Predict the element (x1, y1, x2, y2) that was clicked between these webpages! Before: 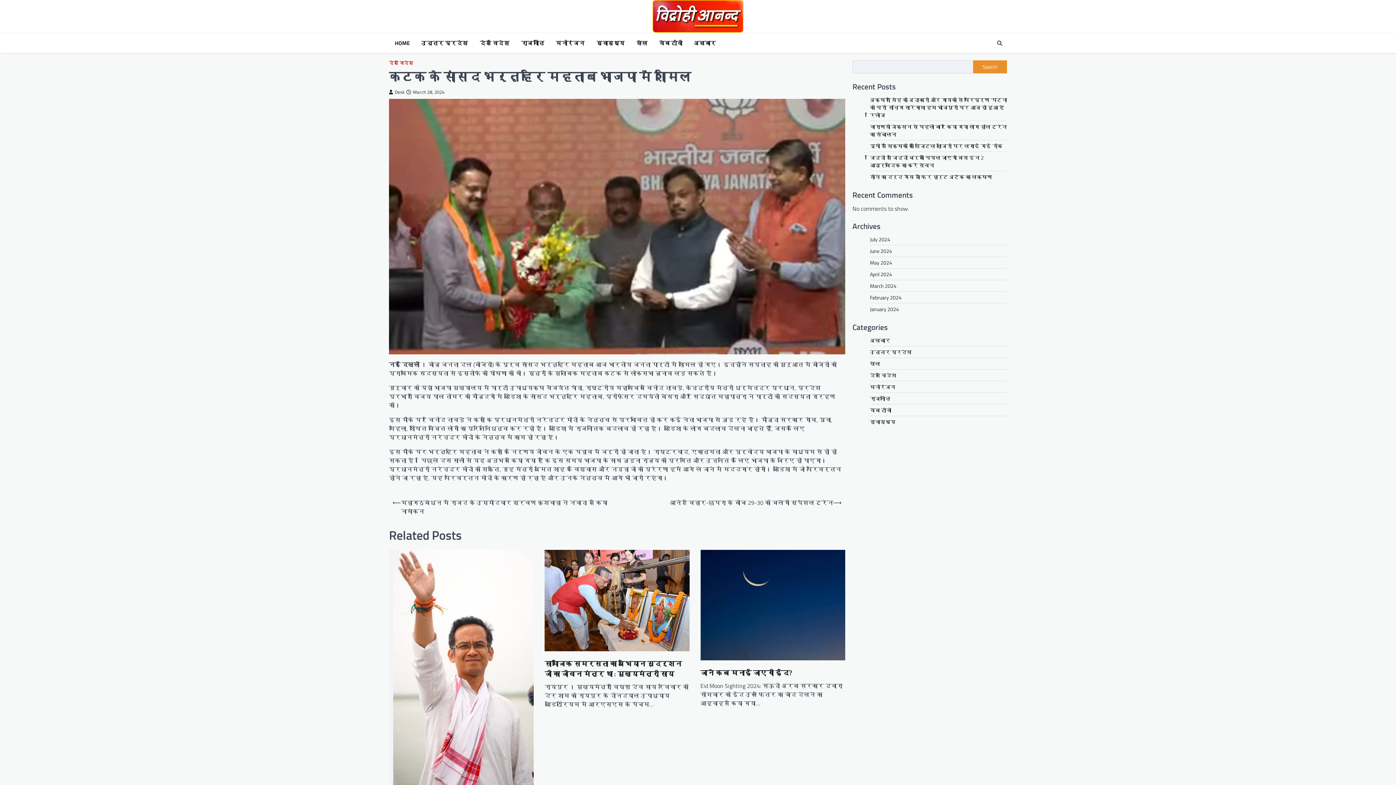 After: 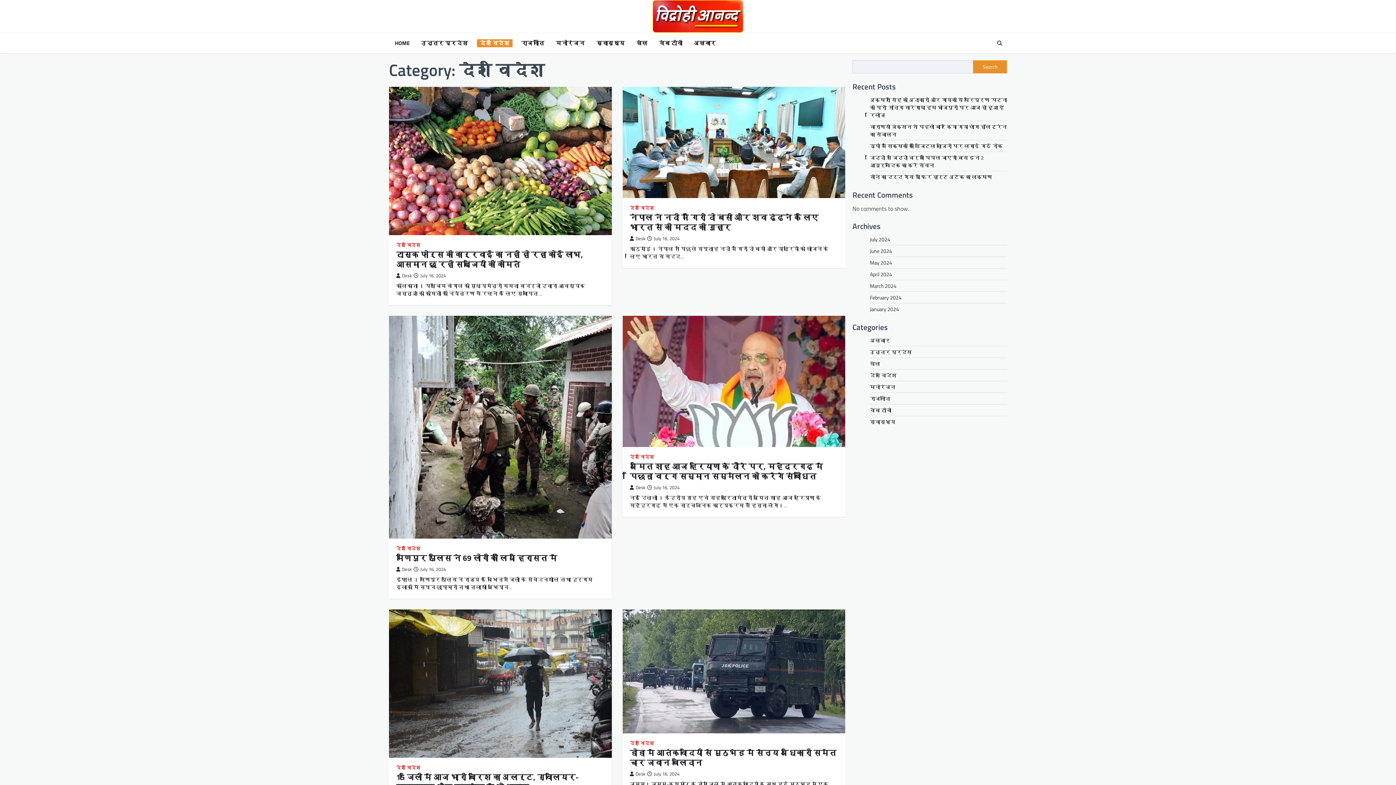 Action: label: देश विदेश bbox: (477, 39, 512, 47)